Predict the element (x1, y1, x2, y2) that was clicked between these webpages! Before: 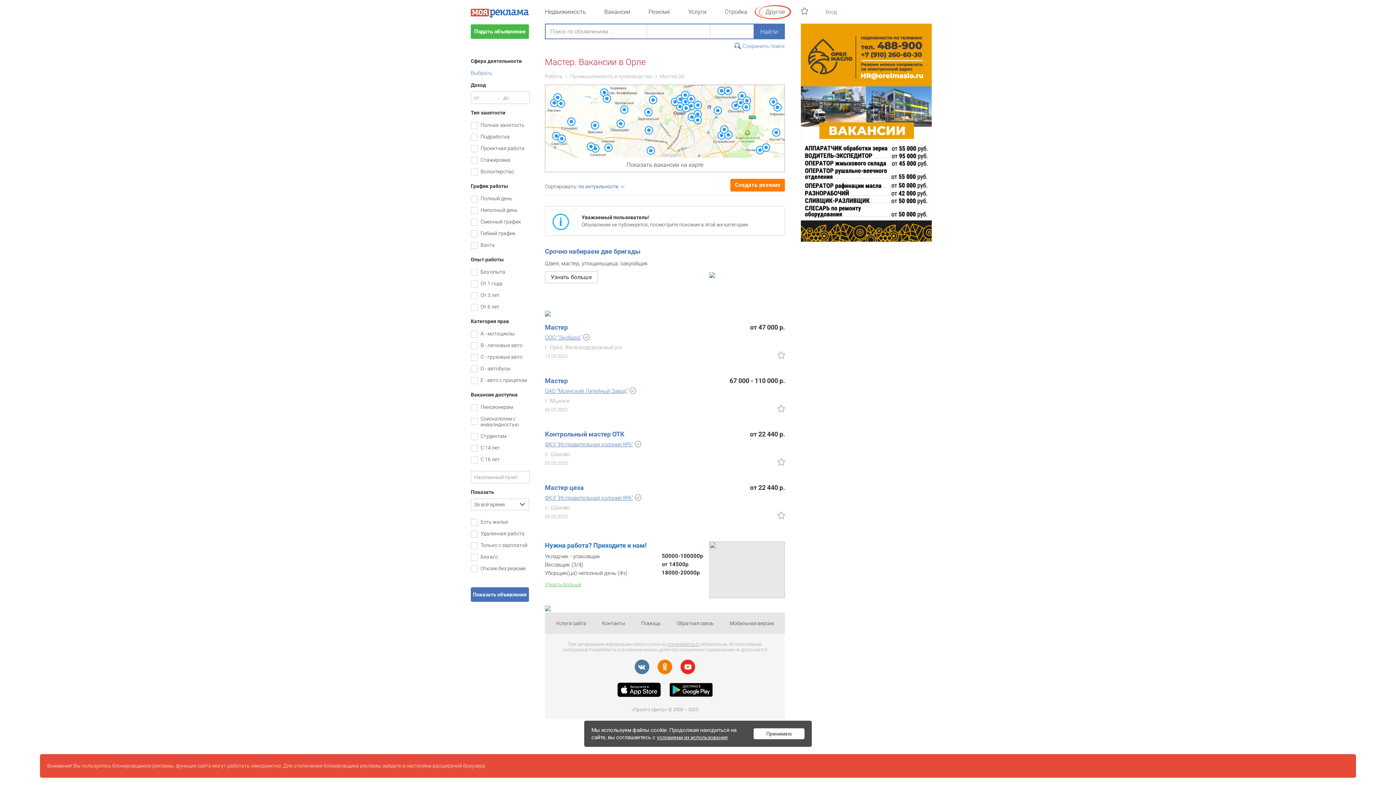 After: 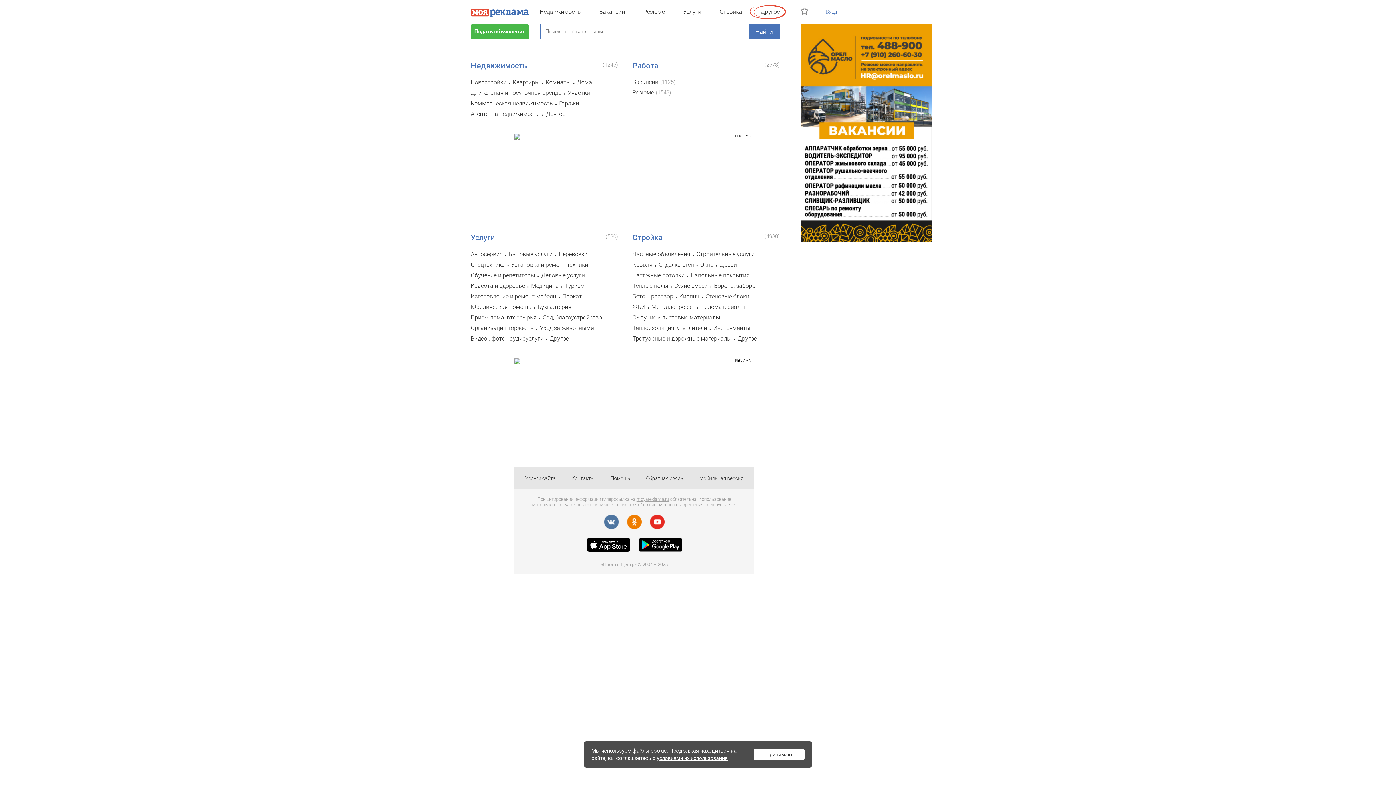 Action: bbox: (470, 13, 529, 19)